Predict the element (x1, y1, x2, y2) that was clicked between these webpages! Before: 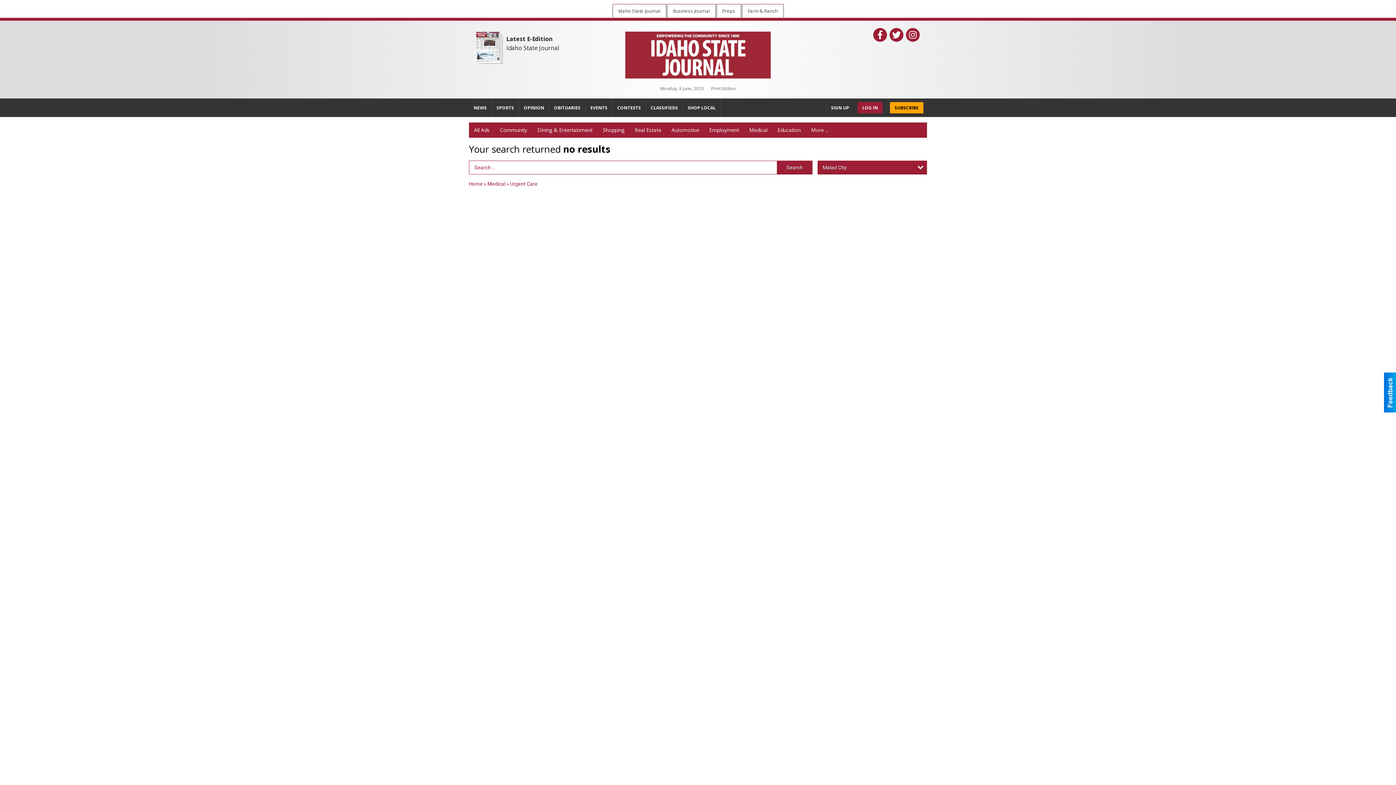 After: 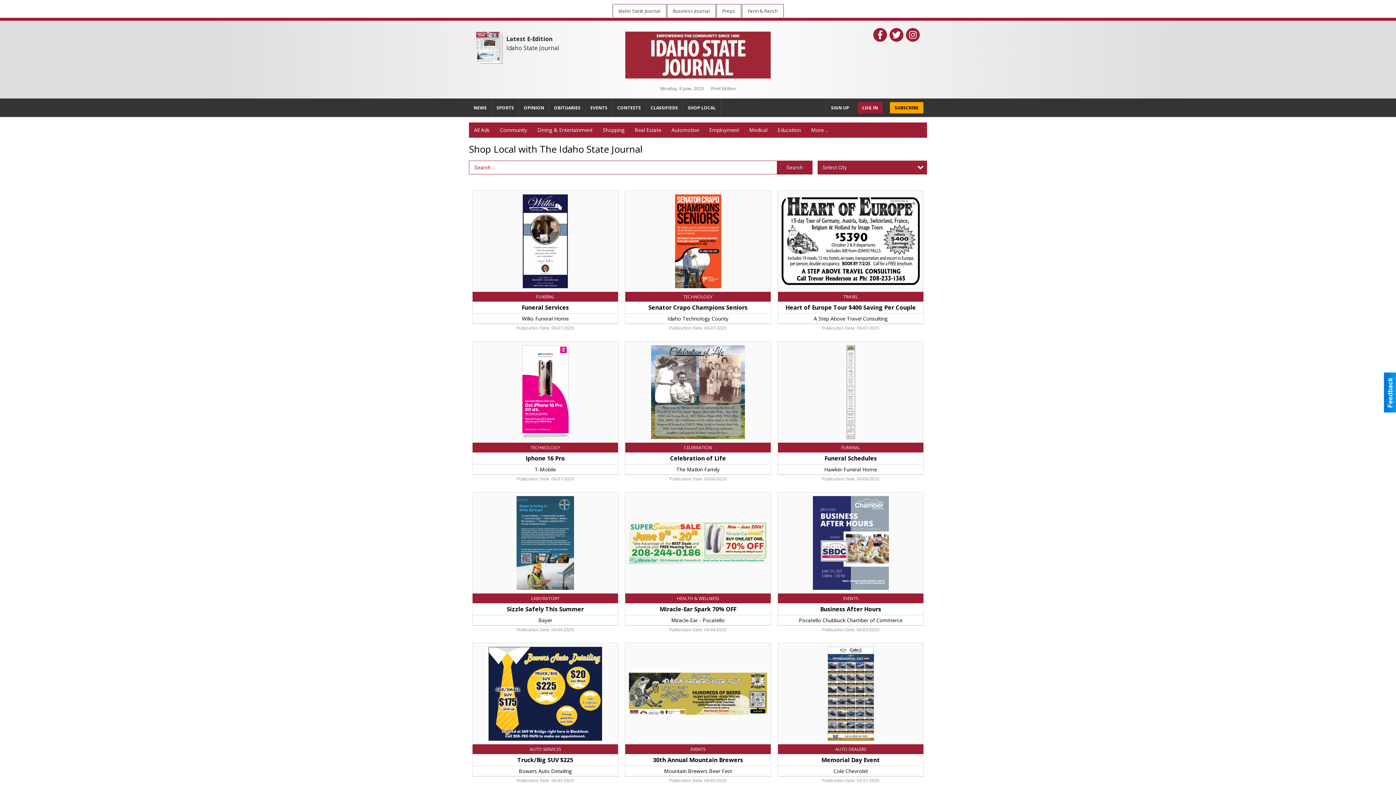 Action: bbox: (469, 122, 494, 137) label: All Ads